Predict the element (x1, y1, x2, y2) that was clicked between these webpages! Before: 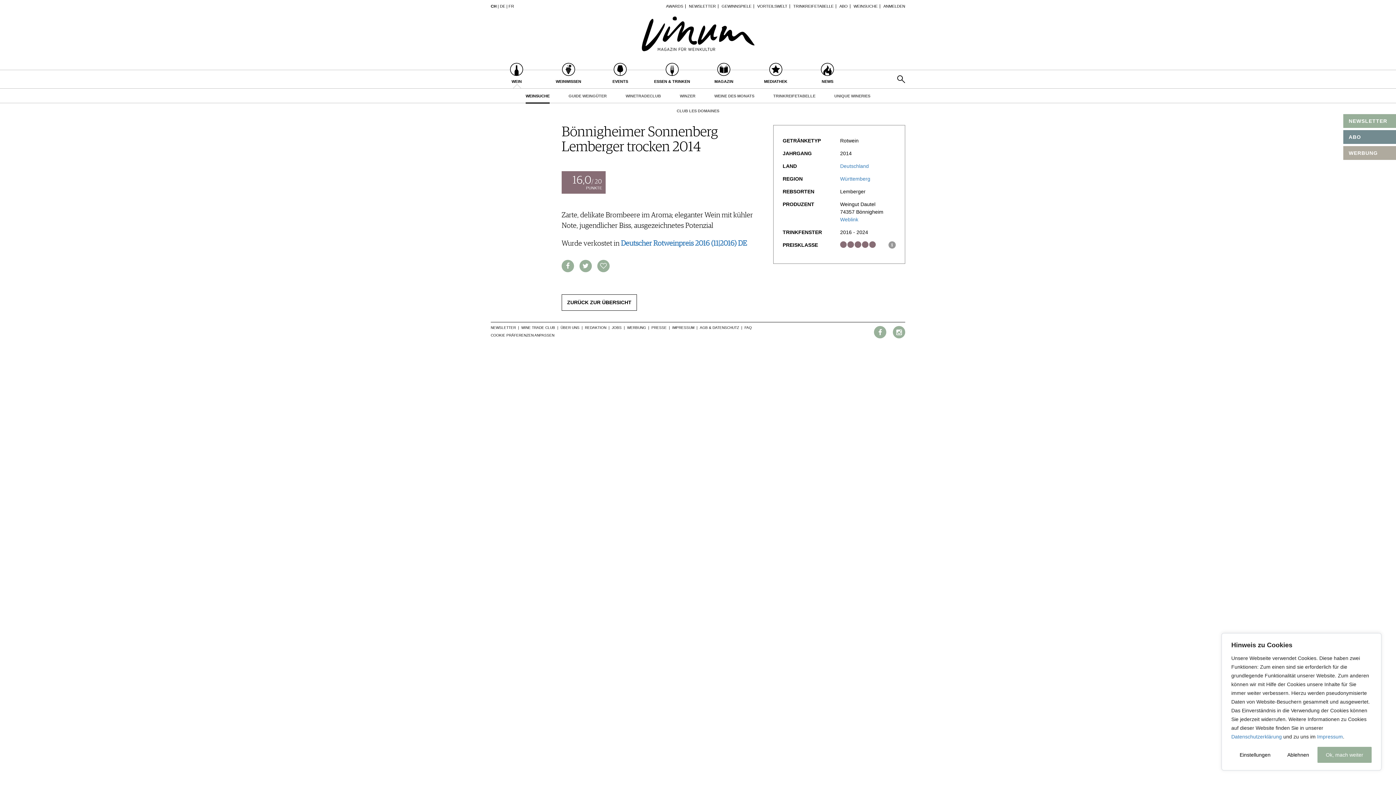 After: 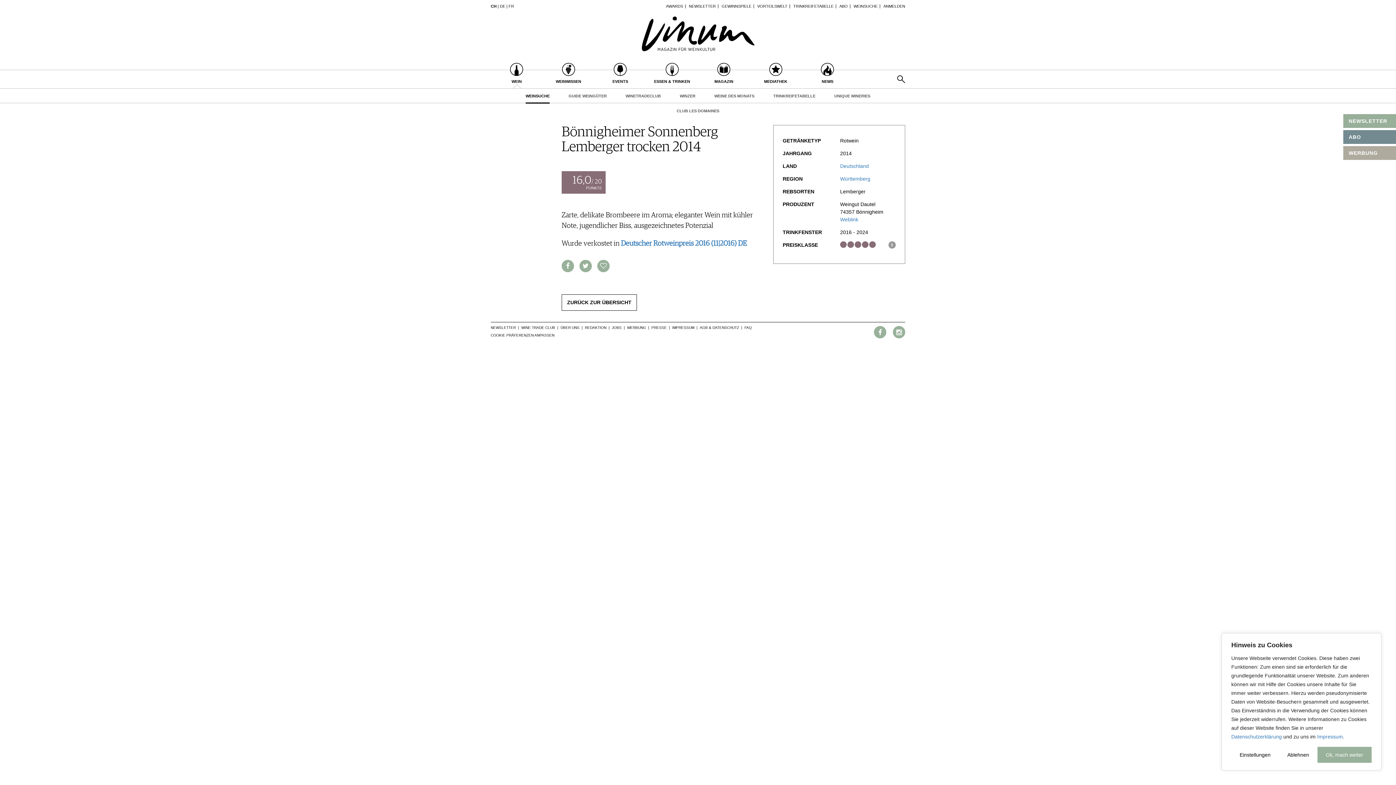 Action: bbox: (597, 260, 609, 272)